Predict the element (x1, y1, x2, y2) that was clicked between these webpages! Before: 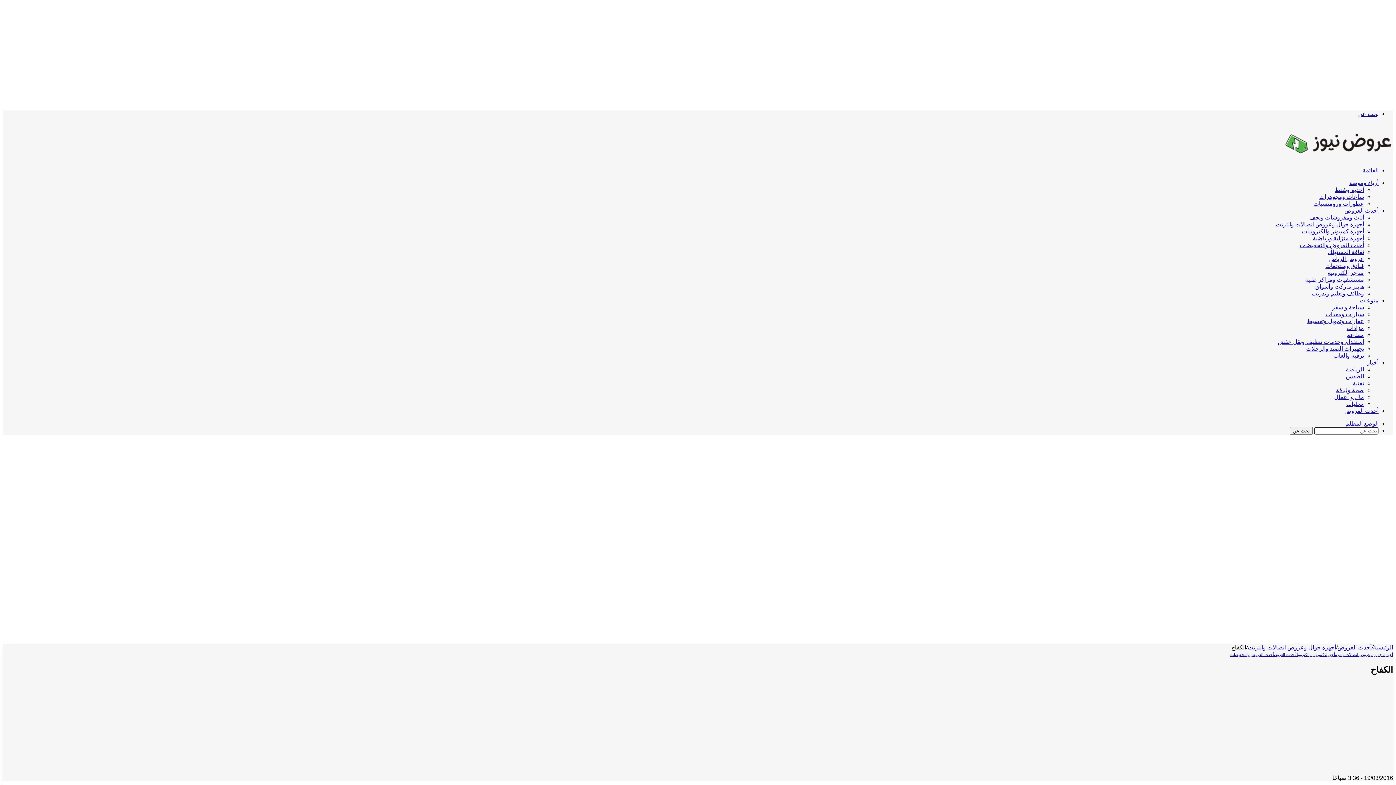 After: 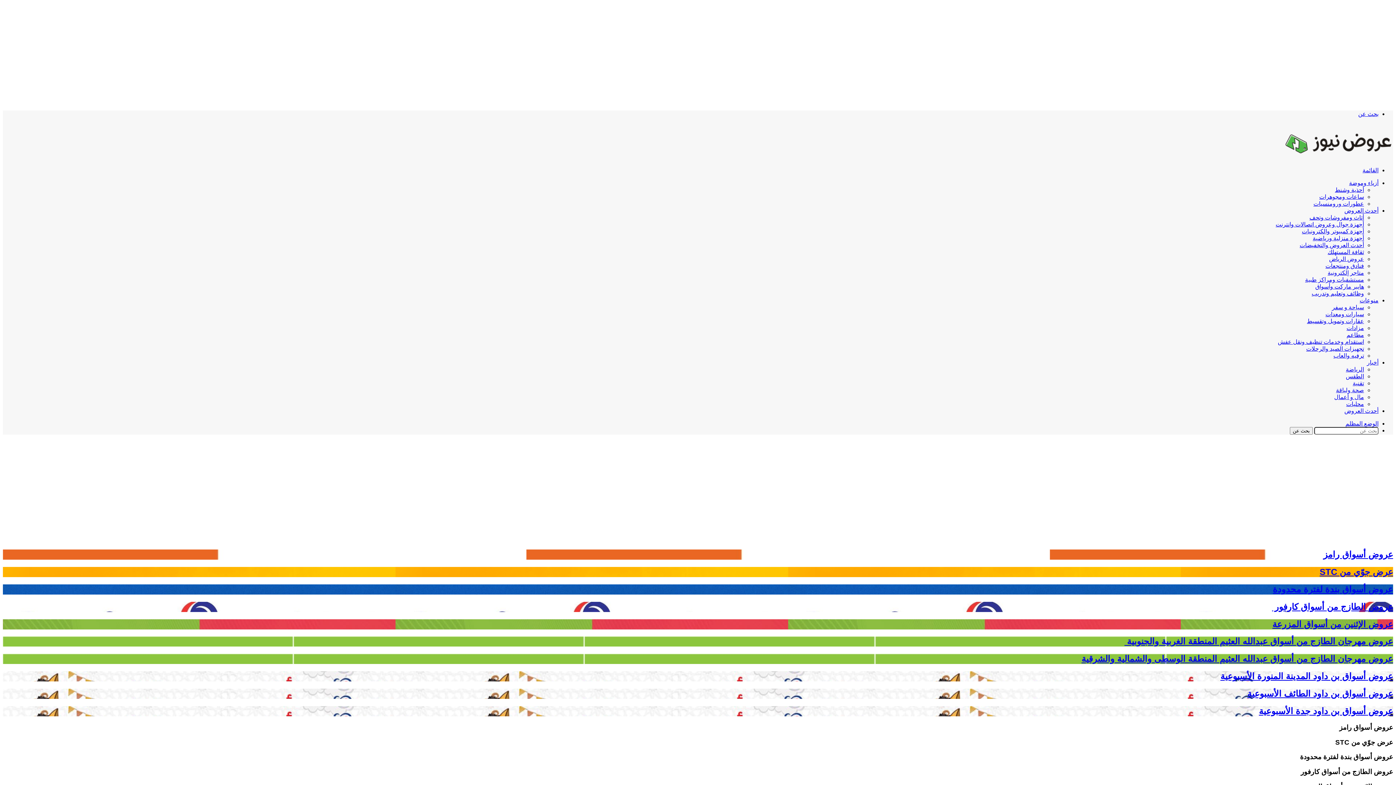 Action: bbox: (1274, 652, 1296, 657) label: أحدث العروض